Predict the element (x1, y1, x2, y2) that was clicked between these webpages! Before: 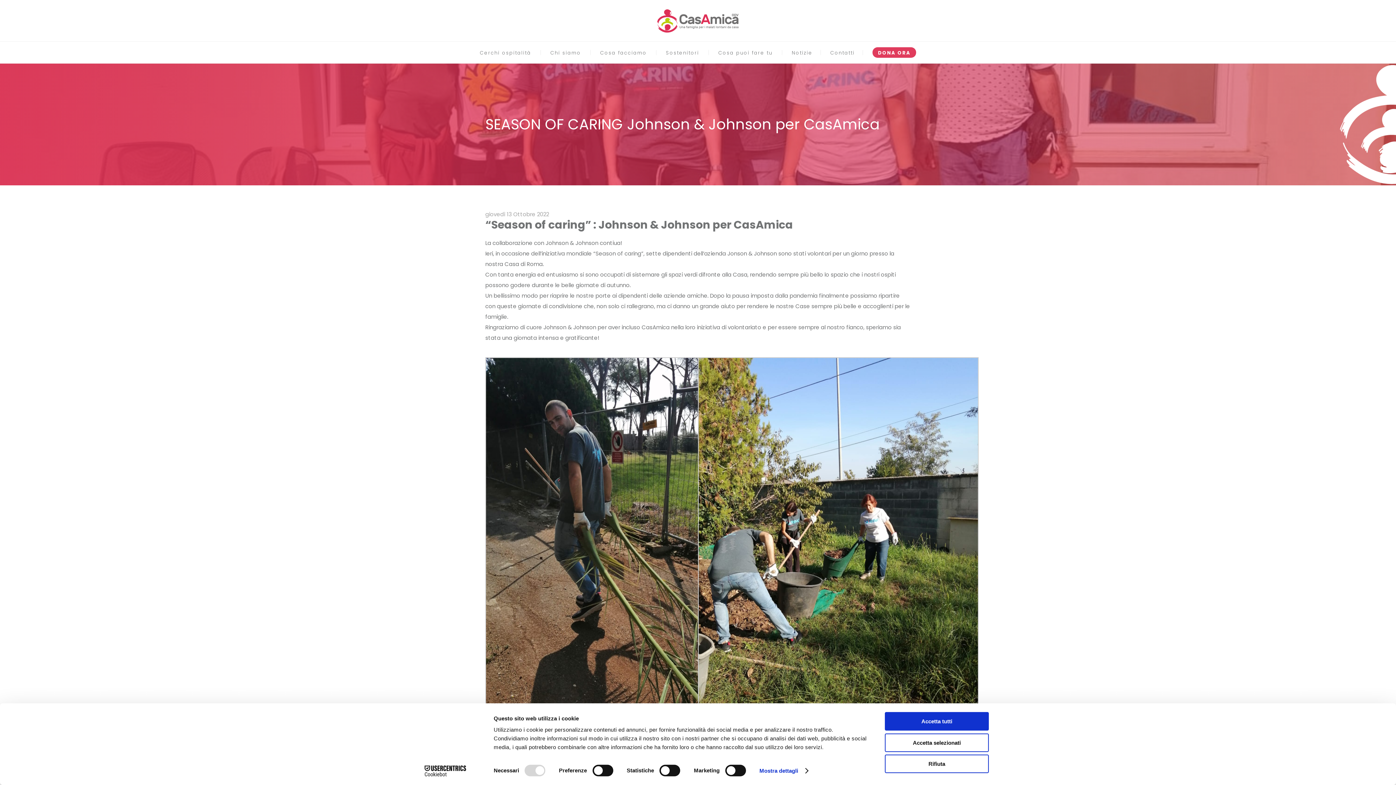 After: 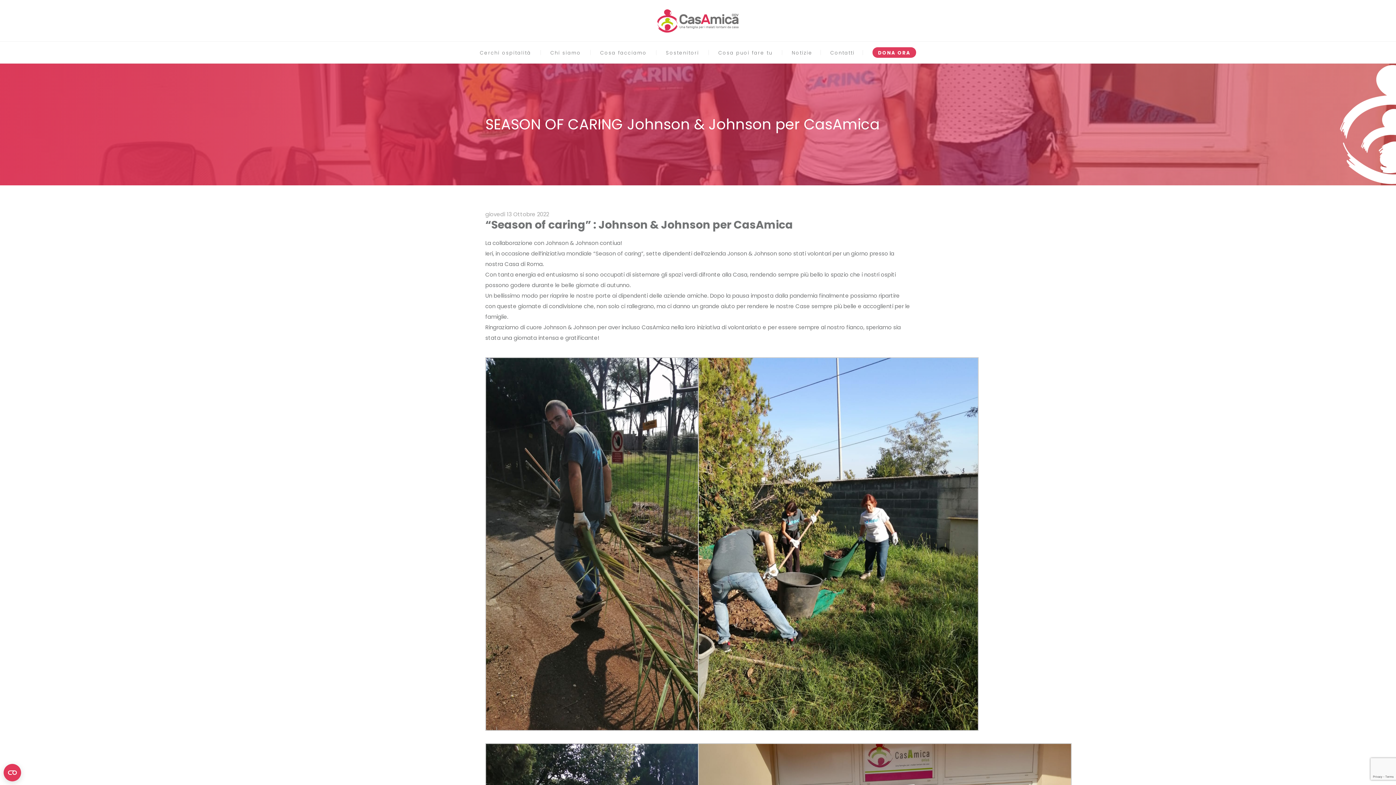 Action: label: Rifiuta bbox: (885, 755, 989, 773)